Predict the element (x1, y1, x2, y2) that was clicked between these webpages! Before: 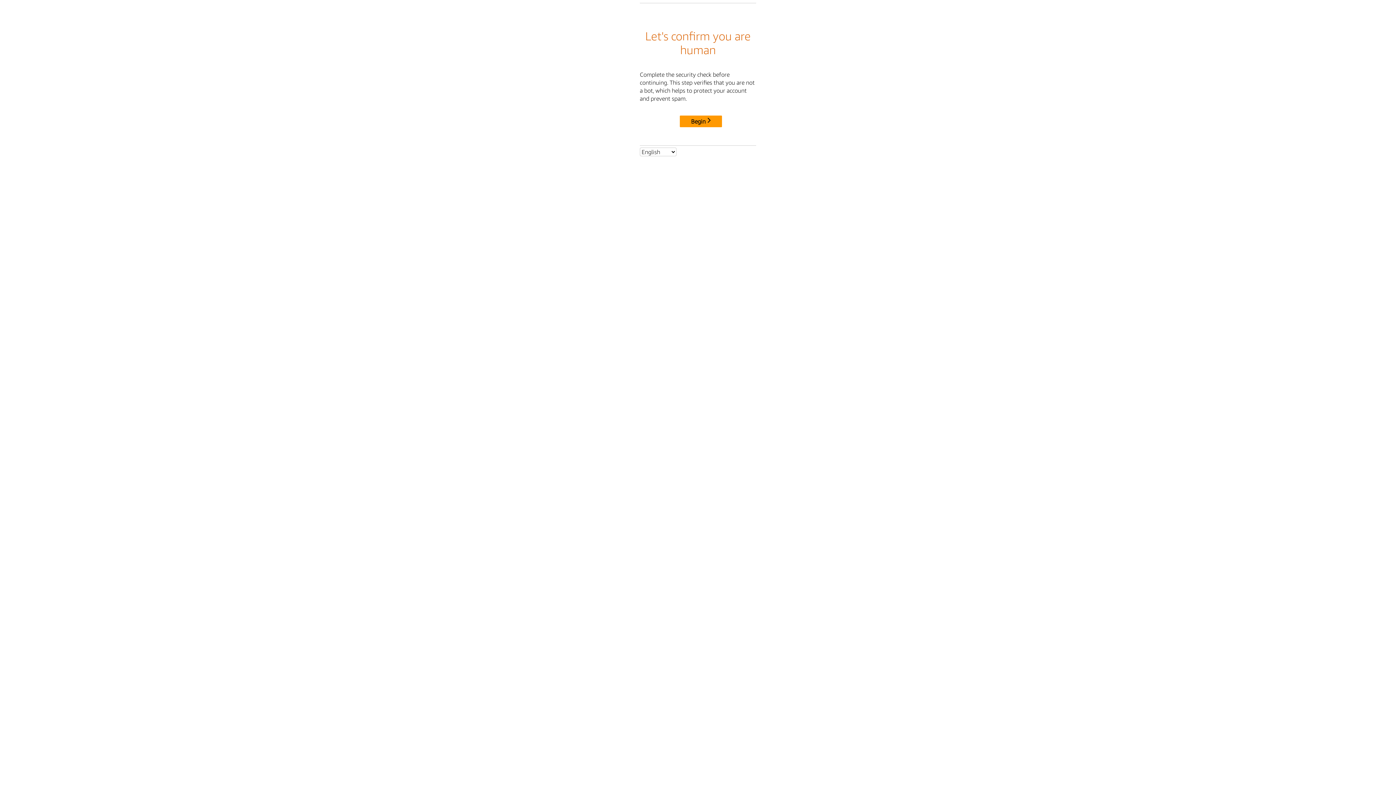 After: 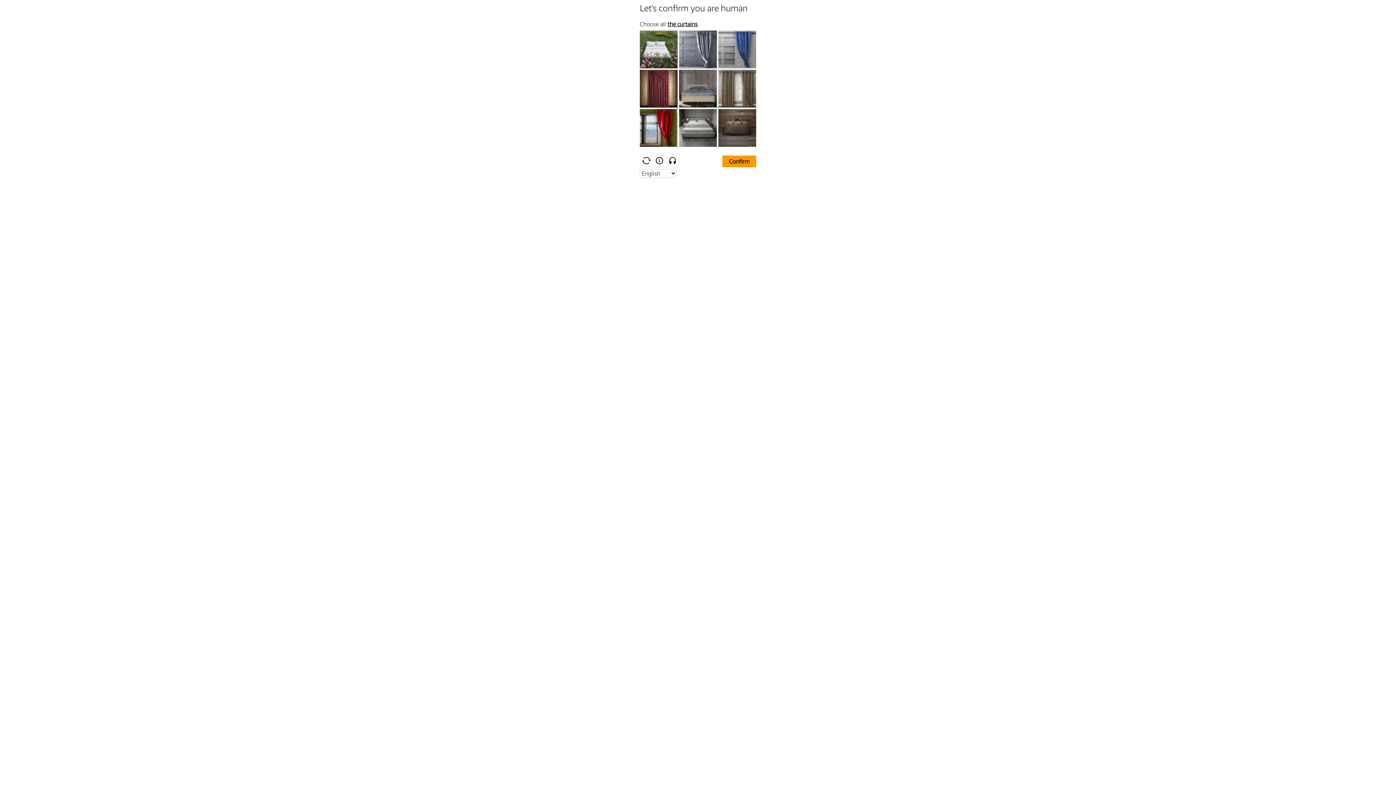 Action: bbox: (680, 115, 722, 127) label: Begin